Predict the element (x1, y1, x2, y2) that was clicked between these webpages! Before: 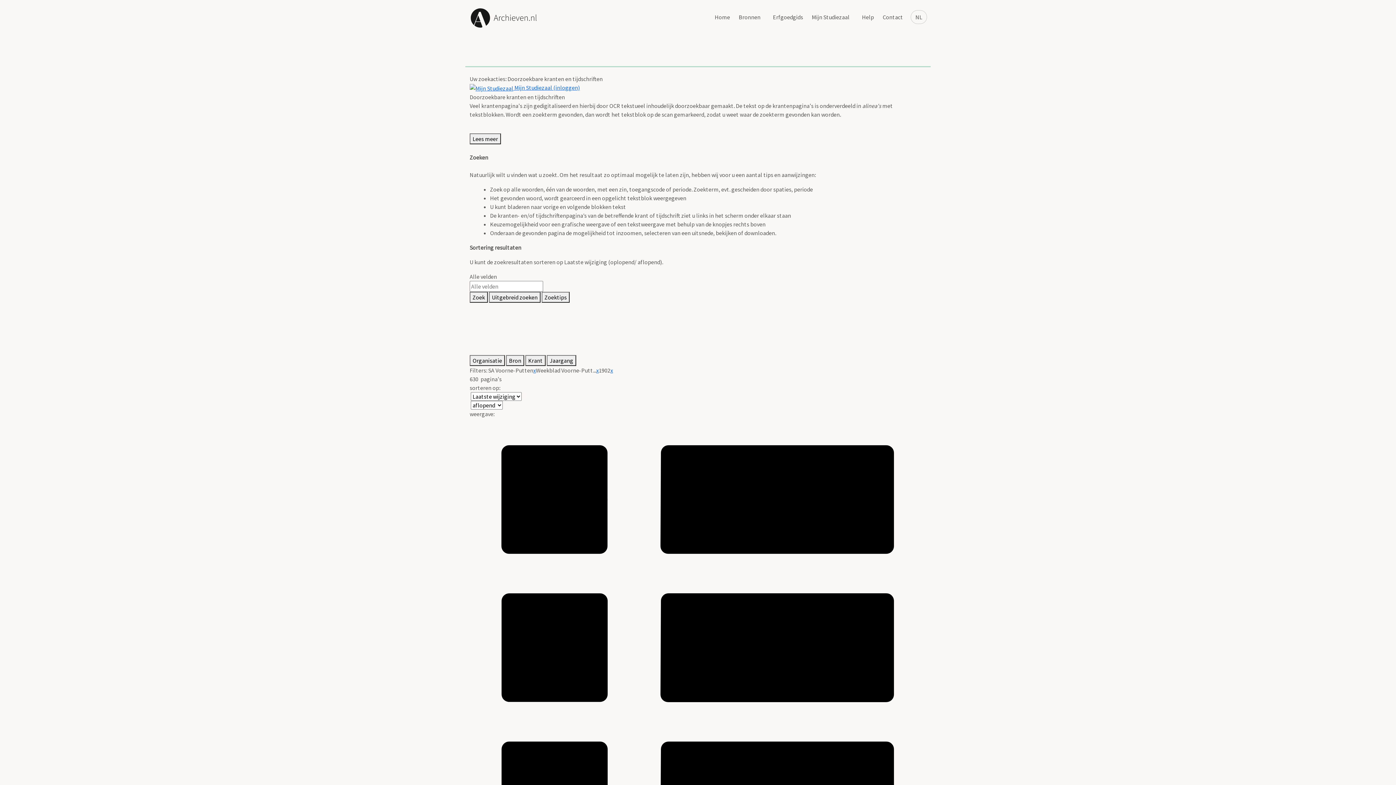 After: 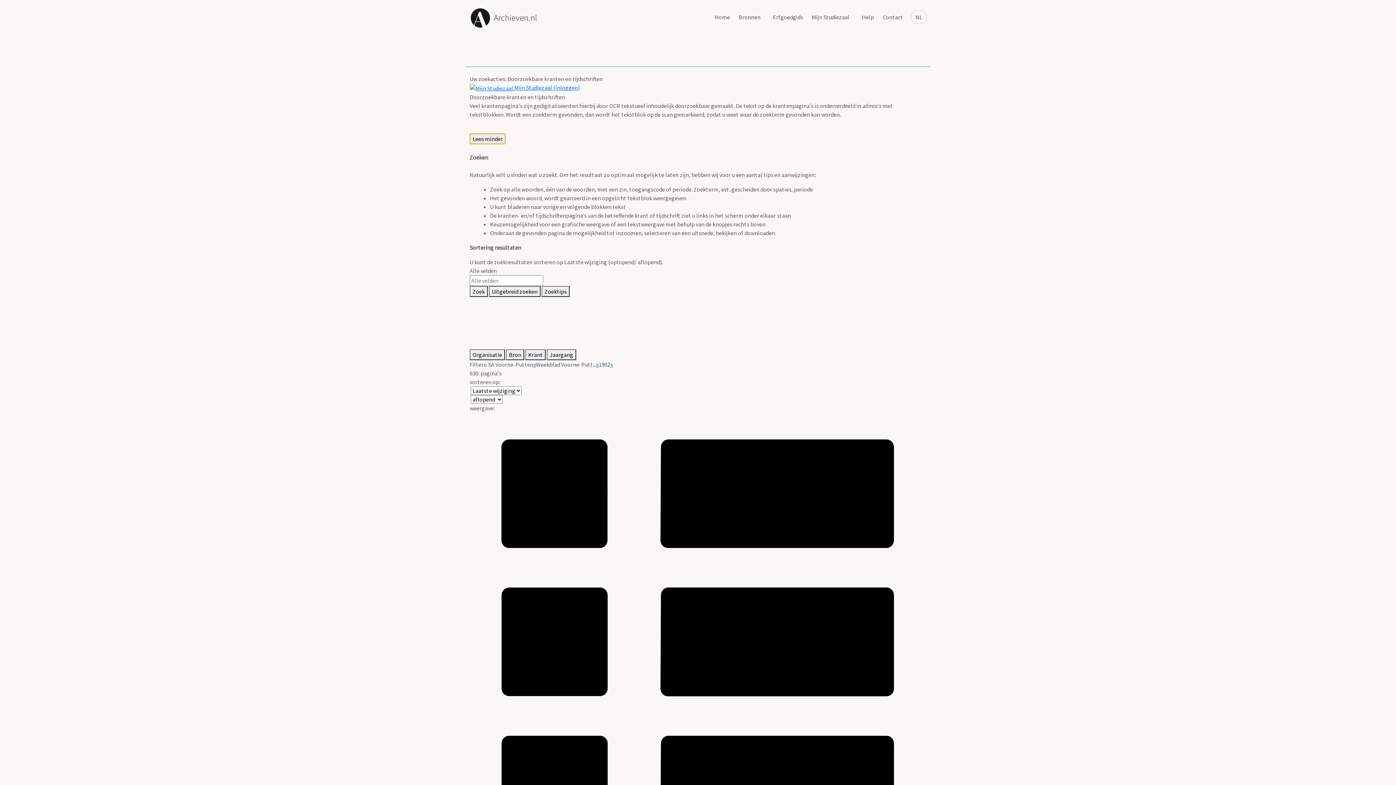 Action: label: Lees meer bbox: (469, 133, 501, 144)